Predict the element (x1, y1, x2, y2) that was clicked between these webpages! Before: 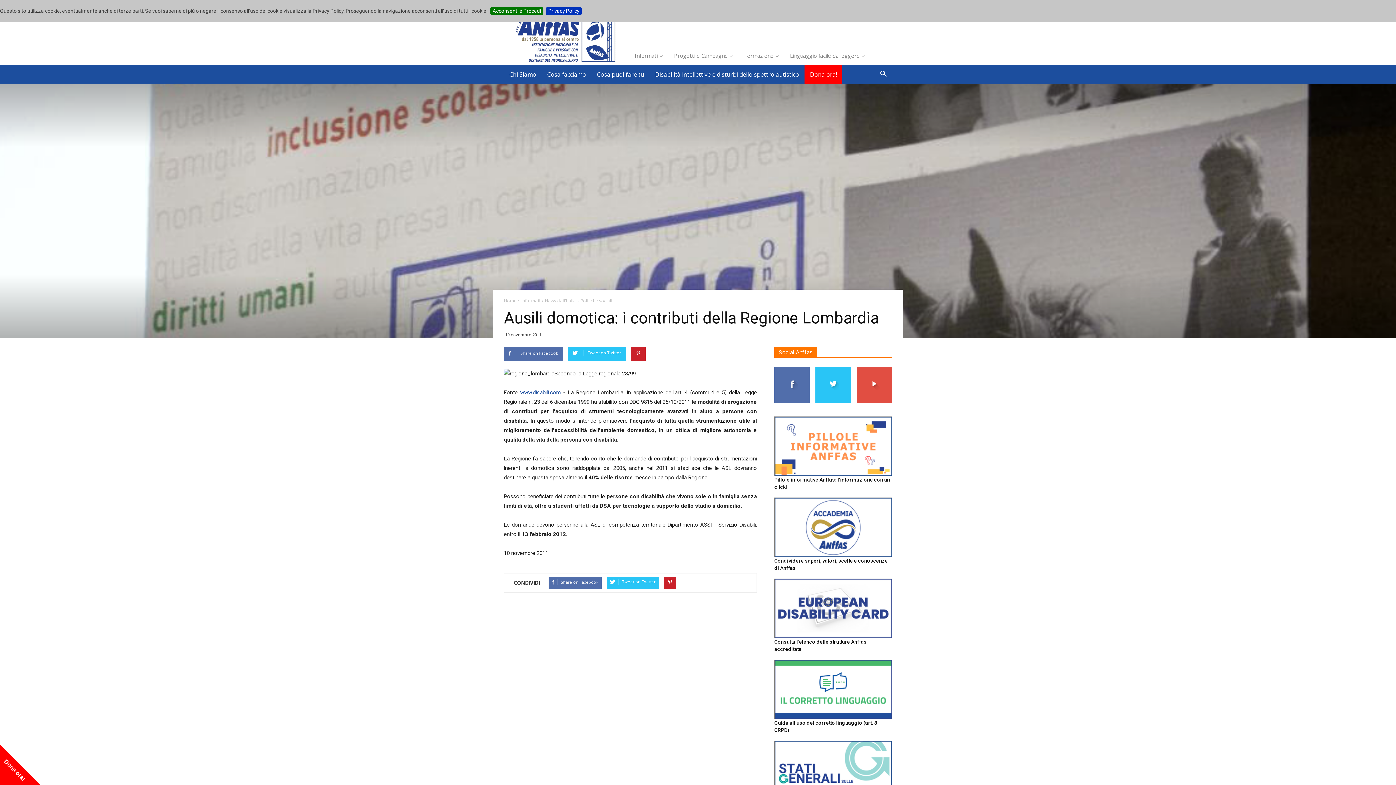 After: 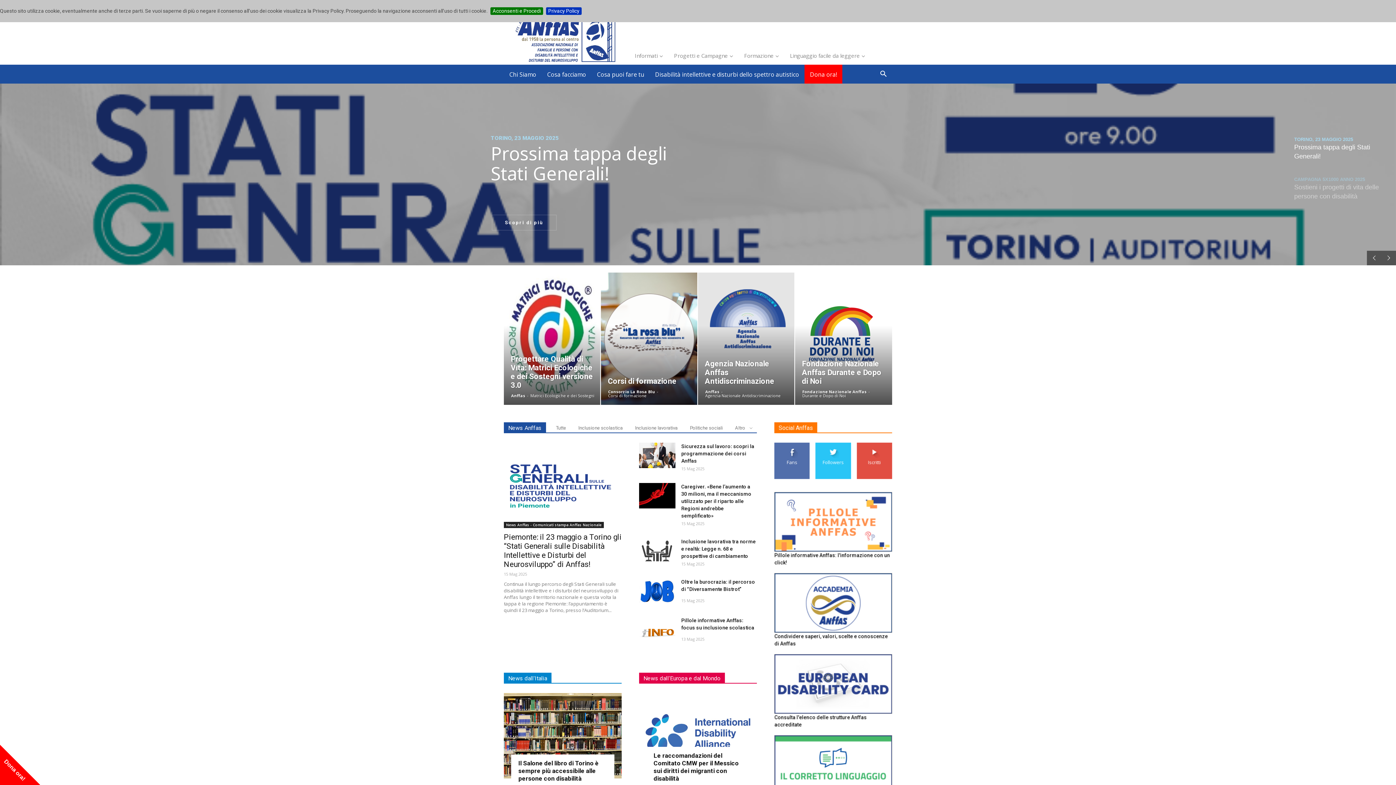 Action: bbox: (504, 297, 516, 304) label: Home